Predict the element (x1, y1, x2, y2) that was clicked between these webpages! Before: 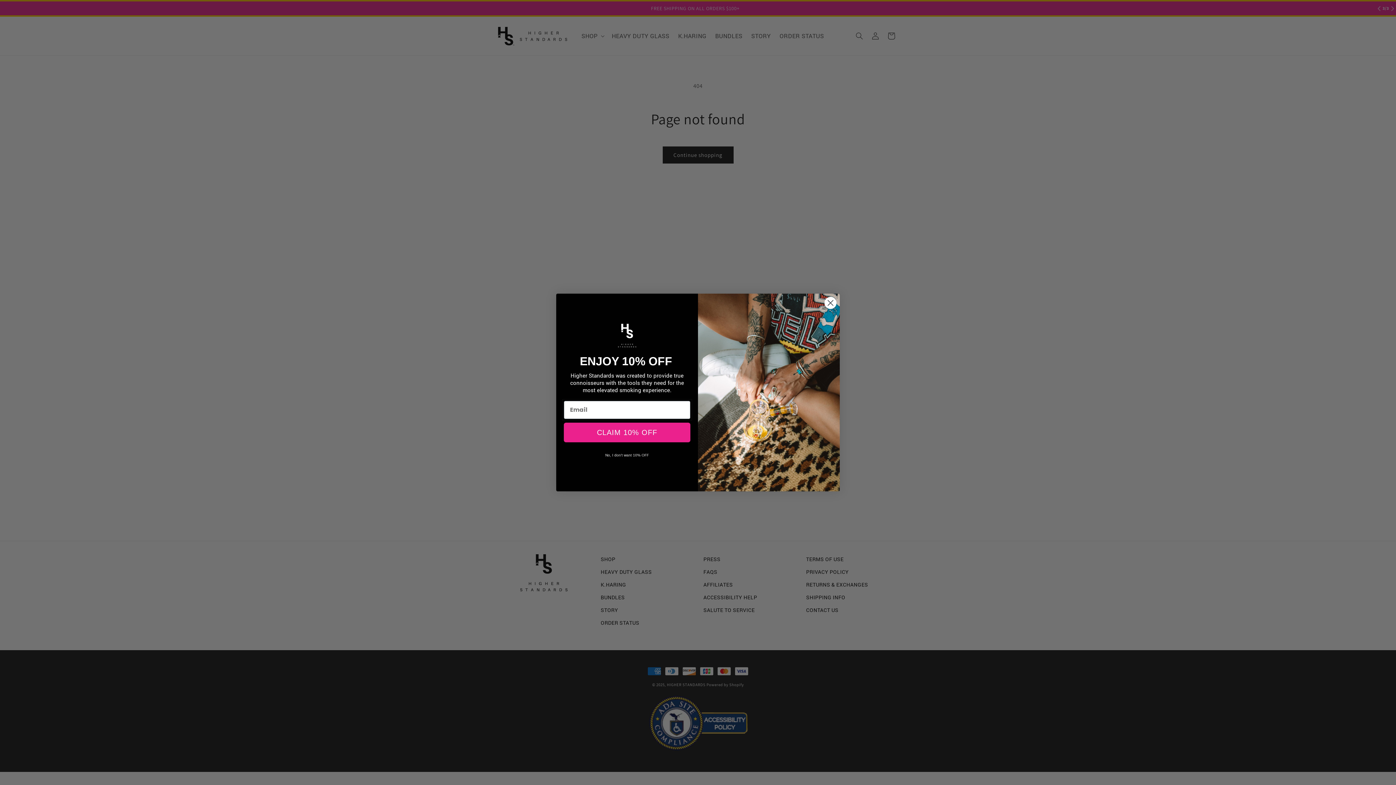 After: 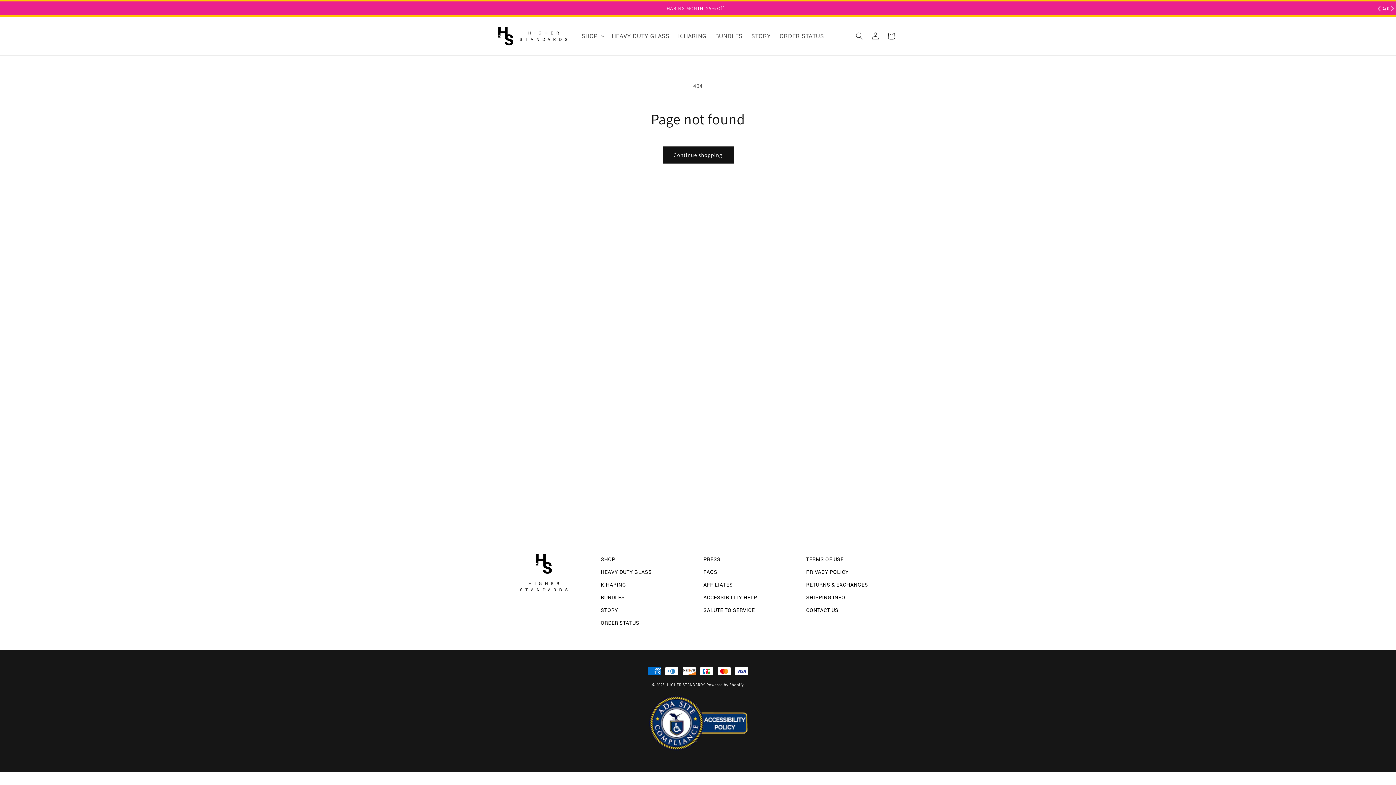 Action: label: Close dialog bbox: (824, 317, 837, 330)